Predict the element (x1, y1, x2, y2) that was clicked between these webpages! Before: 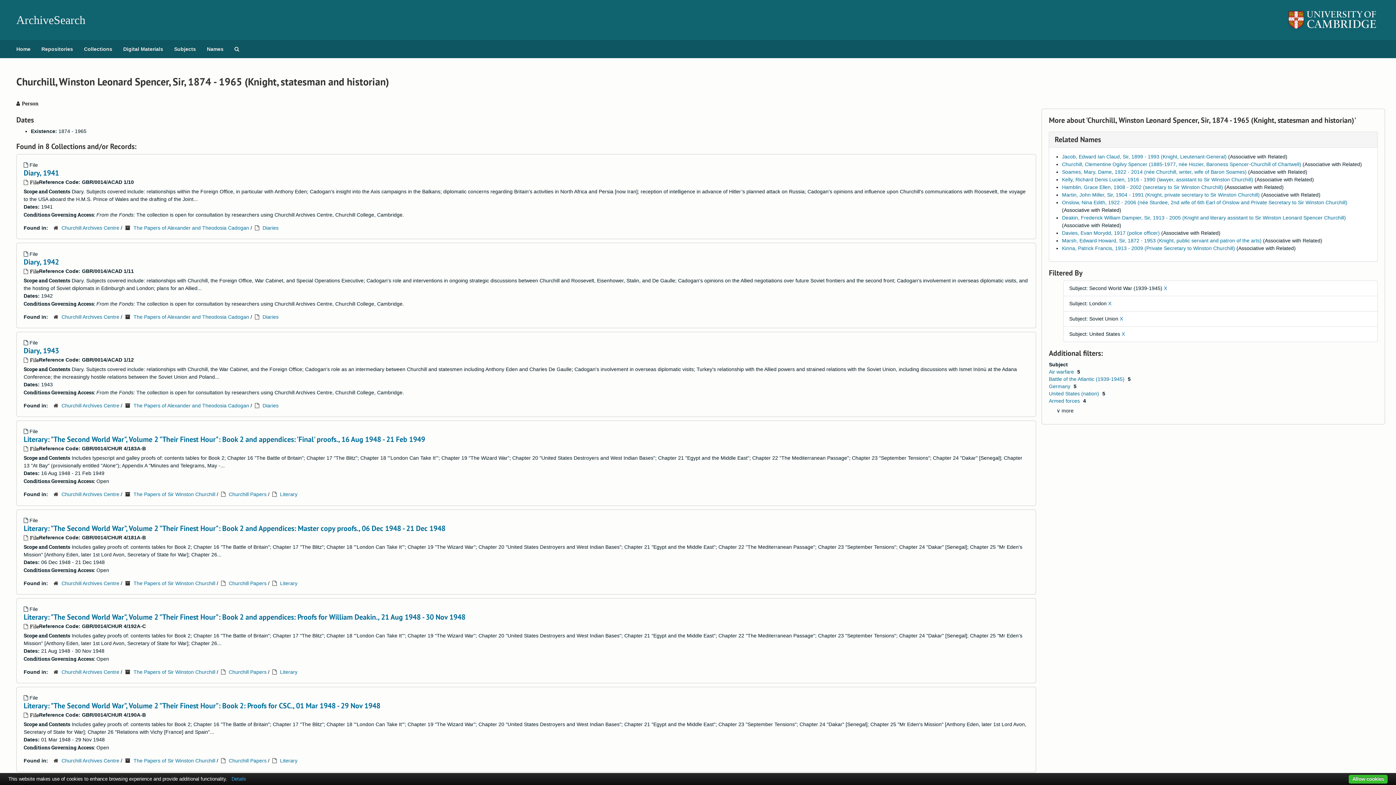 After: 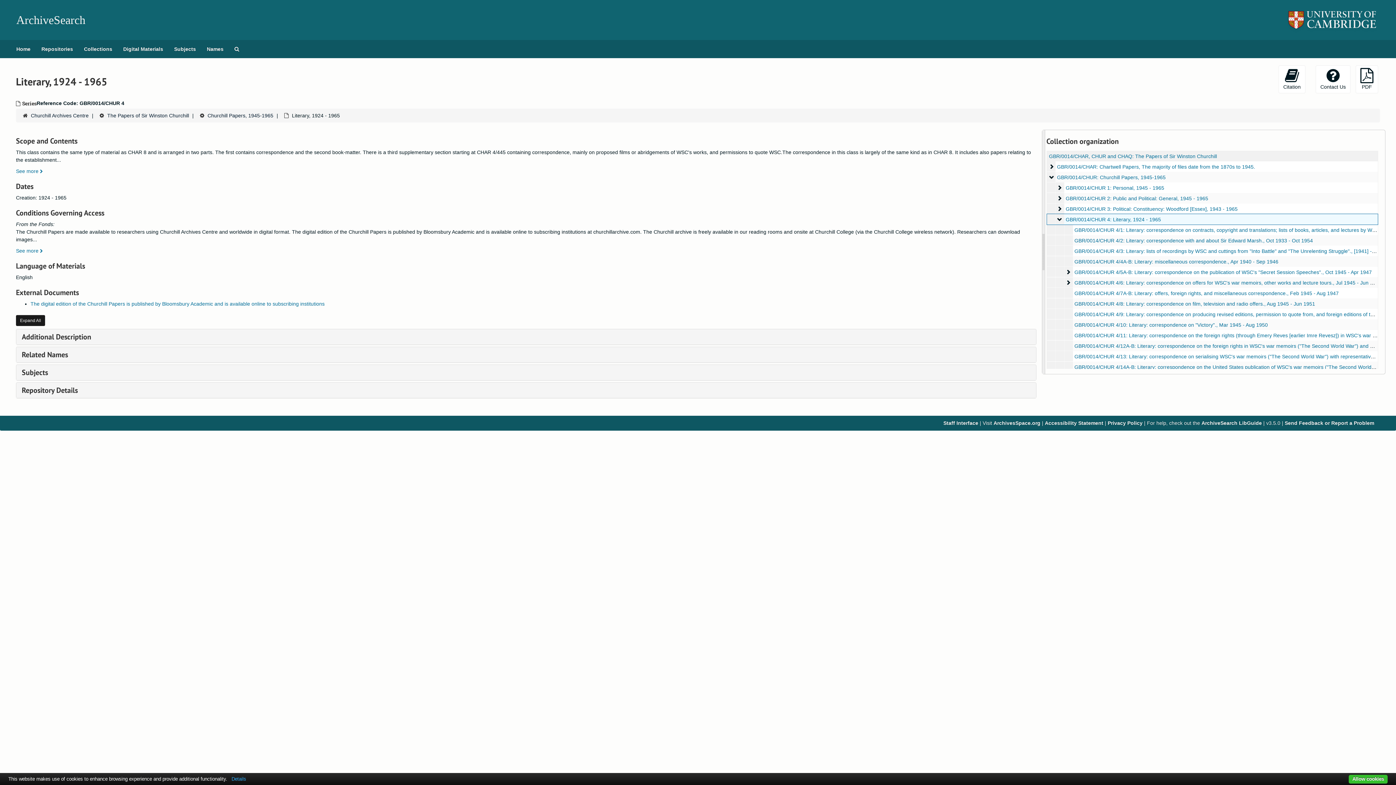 Action: bbox: (280, 580, 297, 586) label: Literary